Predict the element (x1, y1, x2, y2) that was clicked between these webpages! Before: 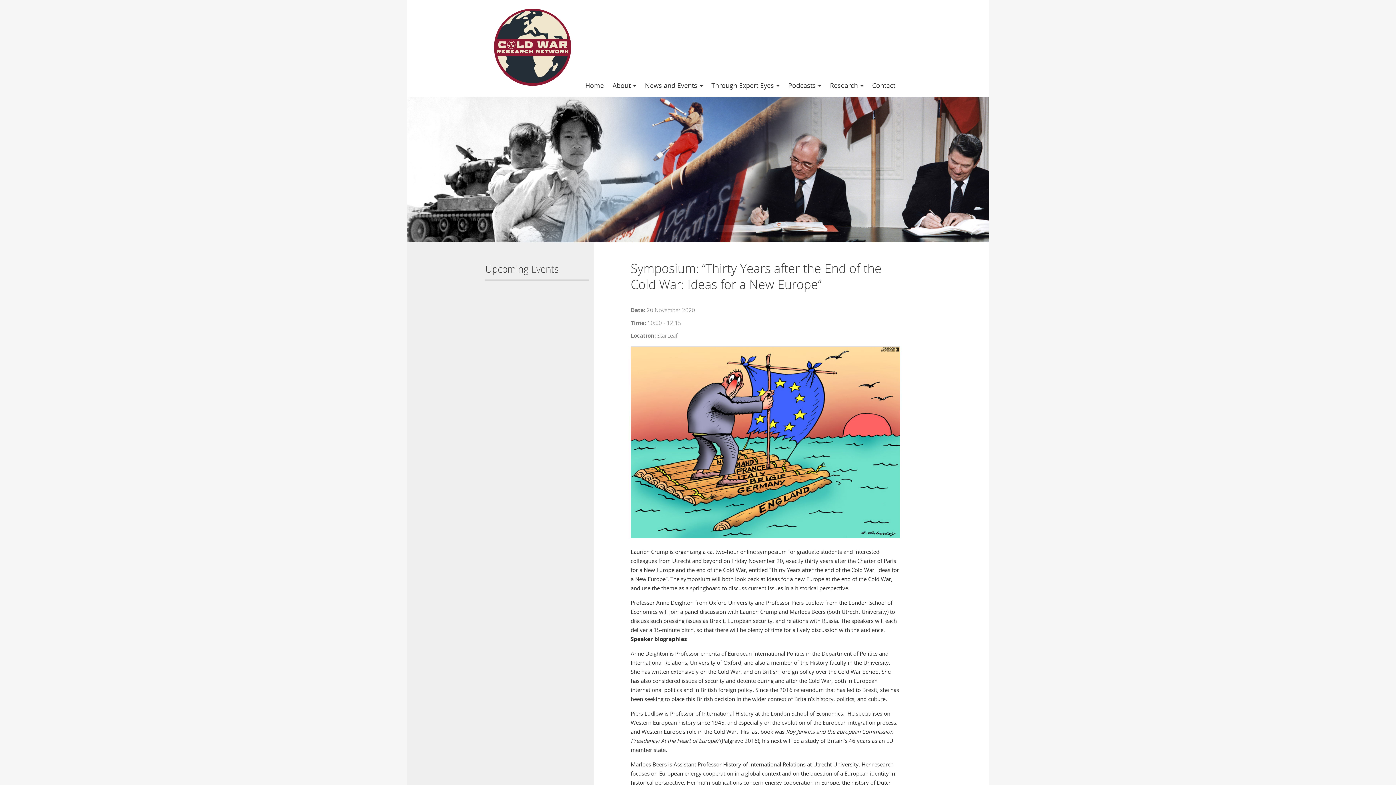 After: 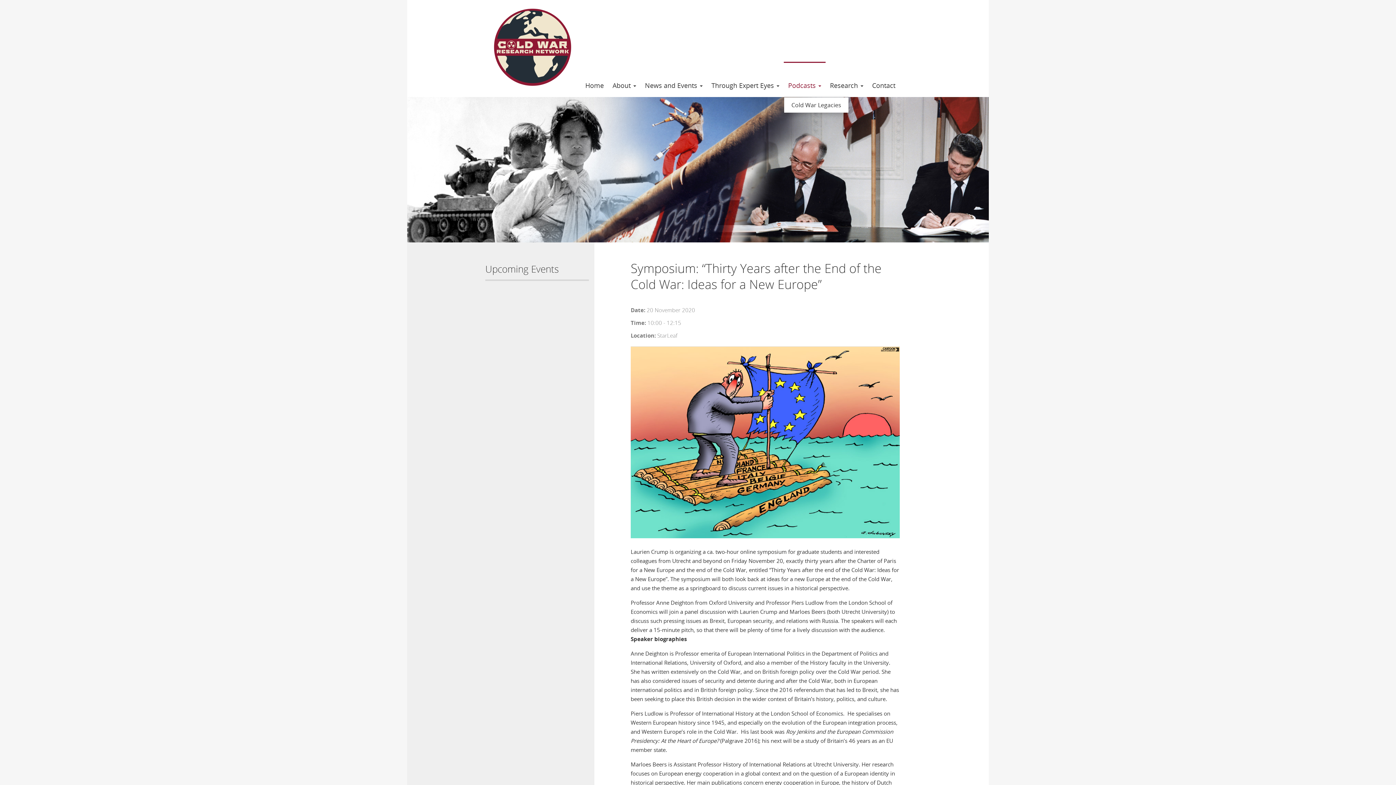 Action: bbox: (784, 61, 825, 97) label: Podcasts 